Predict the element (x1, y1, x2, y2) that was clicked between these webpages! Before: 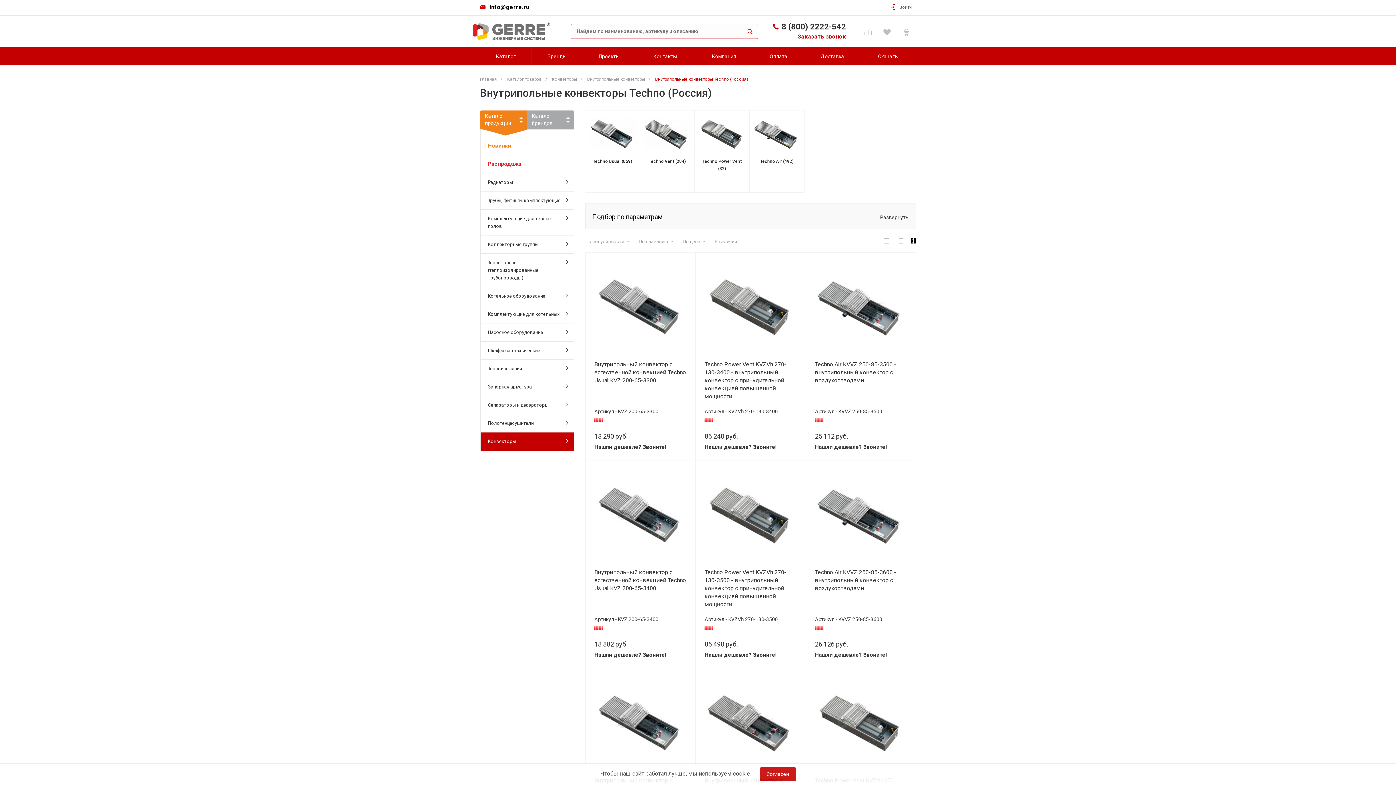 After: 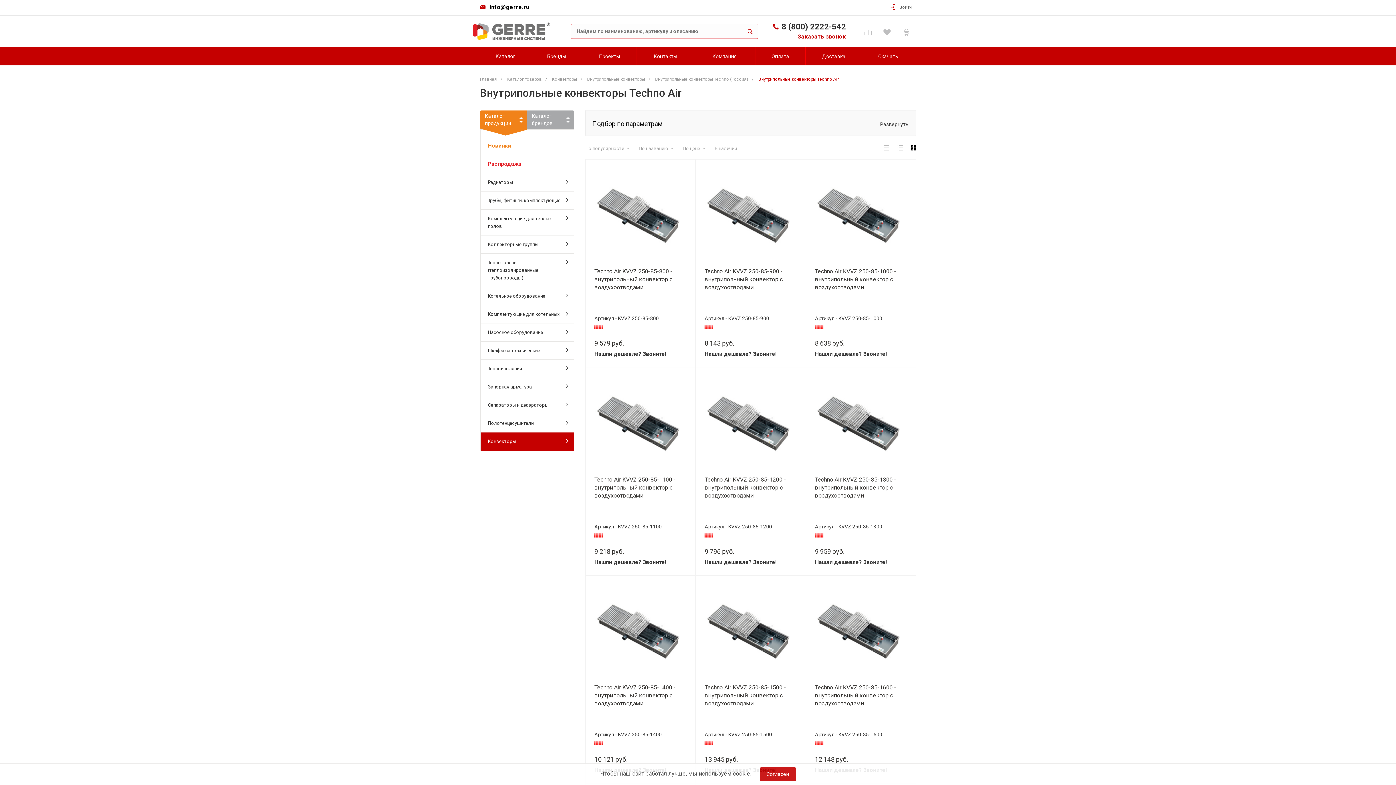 Action: bbox: (749, 110, 804, 154) label:  